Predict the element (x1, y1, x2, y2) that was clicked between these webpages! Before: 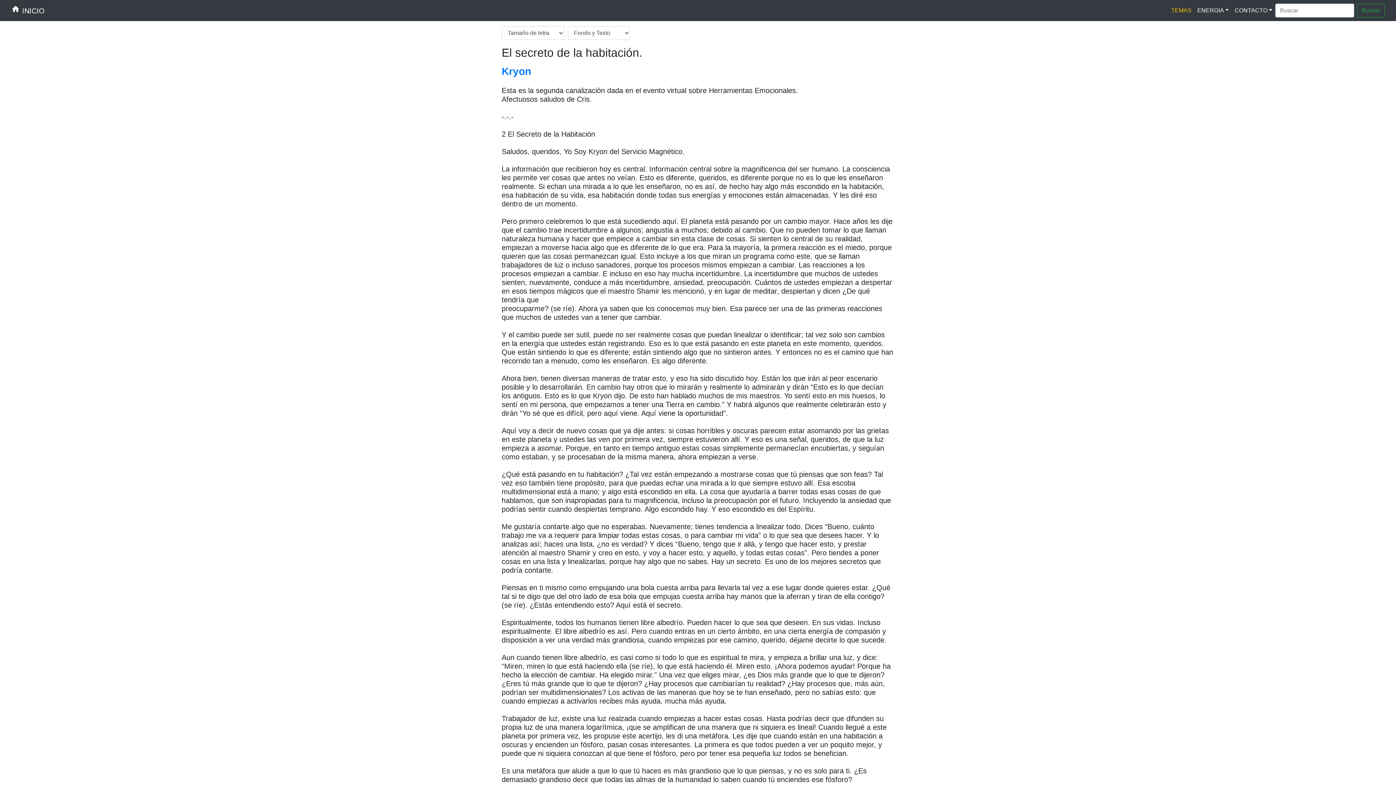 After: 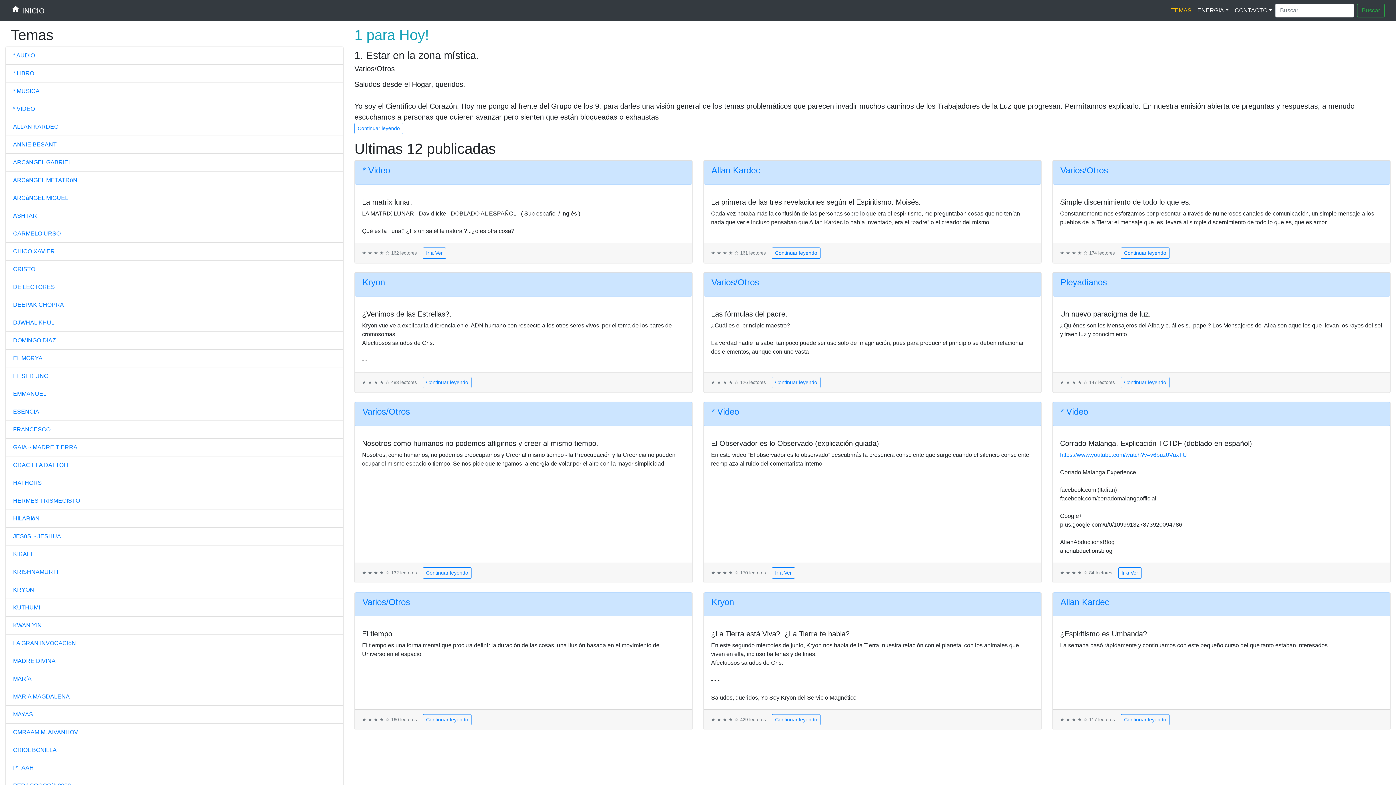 Action: bbox: (1168, 3, 1194, 17) label: TEMAS